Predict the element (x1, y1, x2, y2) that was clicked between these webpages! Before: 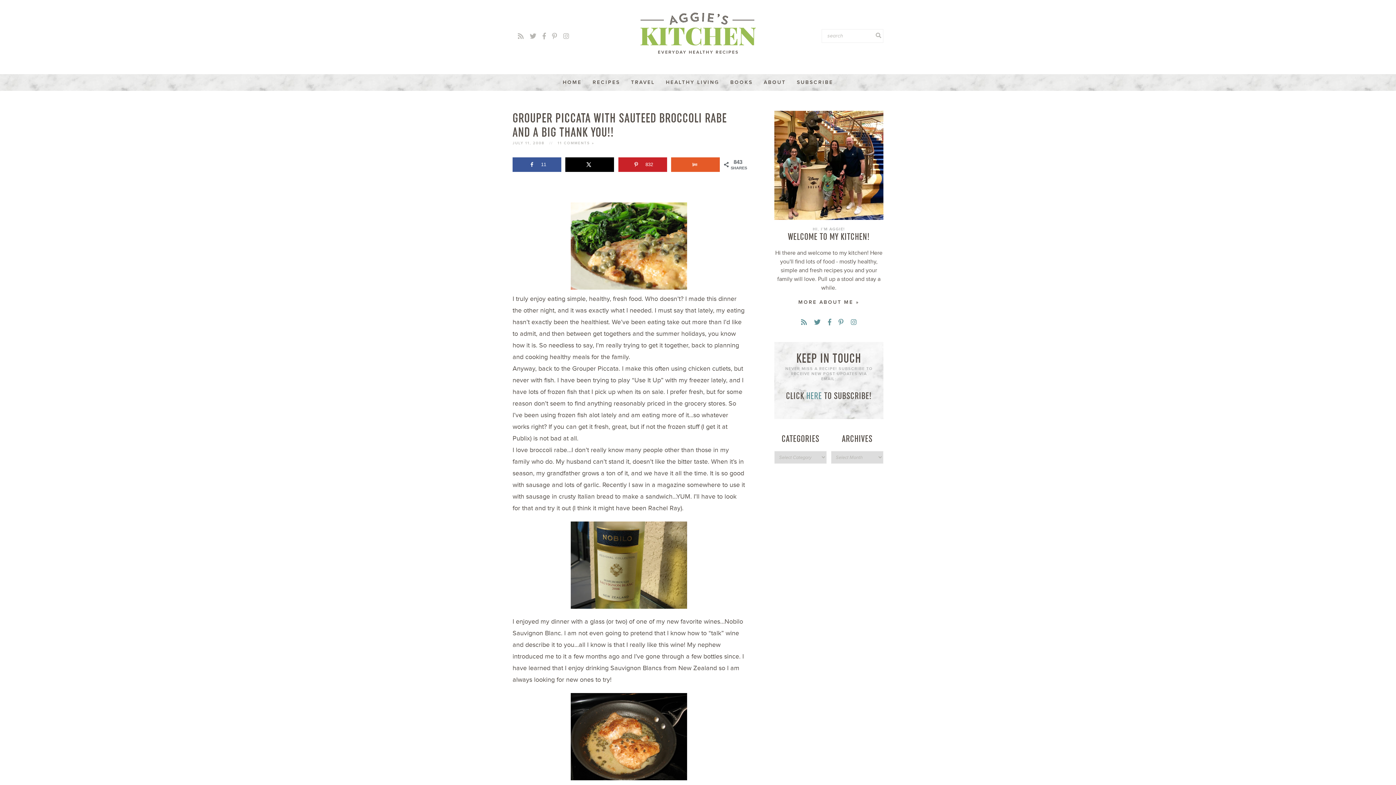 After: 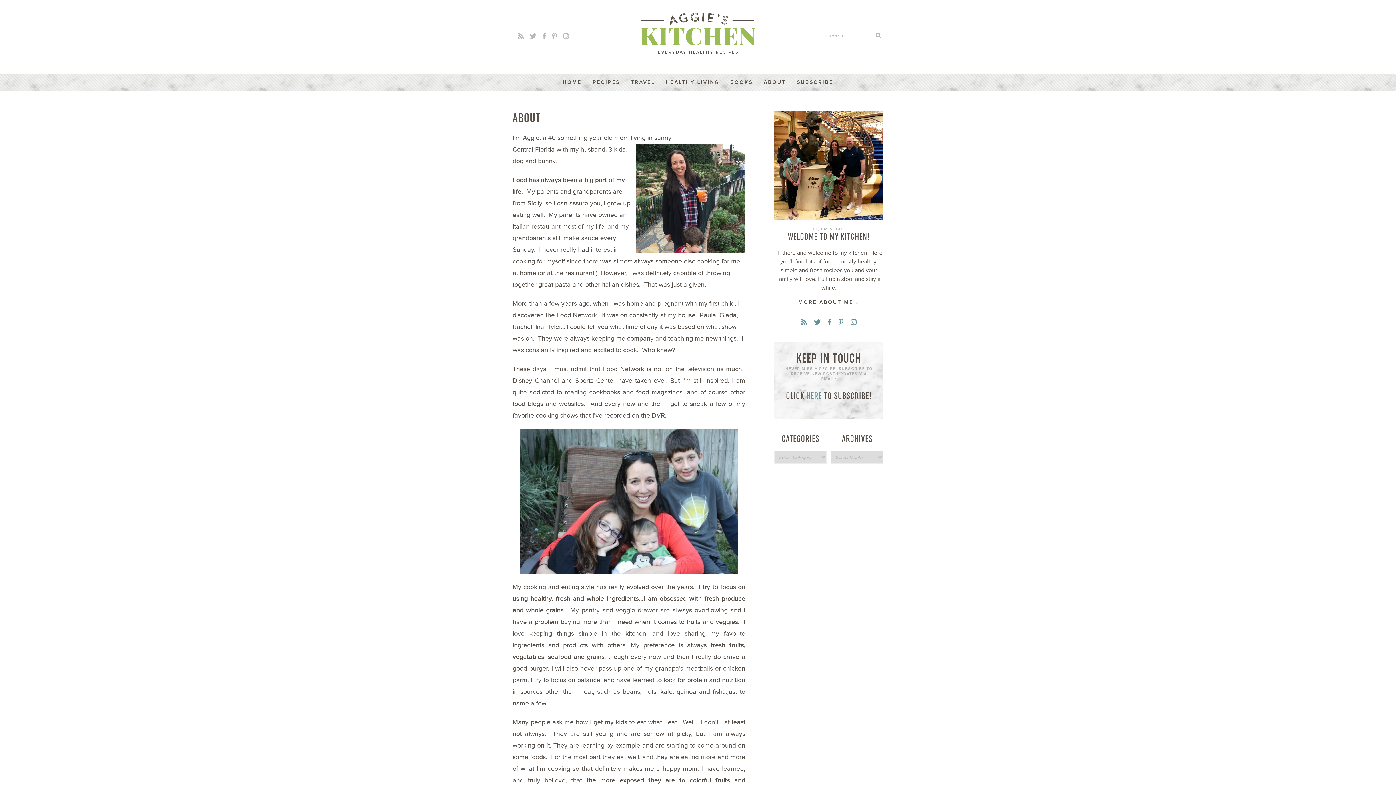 Action: bbox: (774, 110, 883, 220)